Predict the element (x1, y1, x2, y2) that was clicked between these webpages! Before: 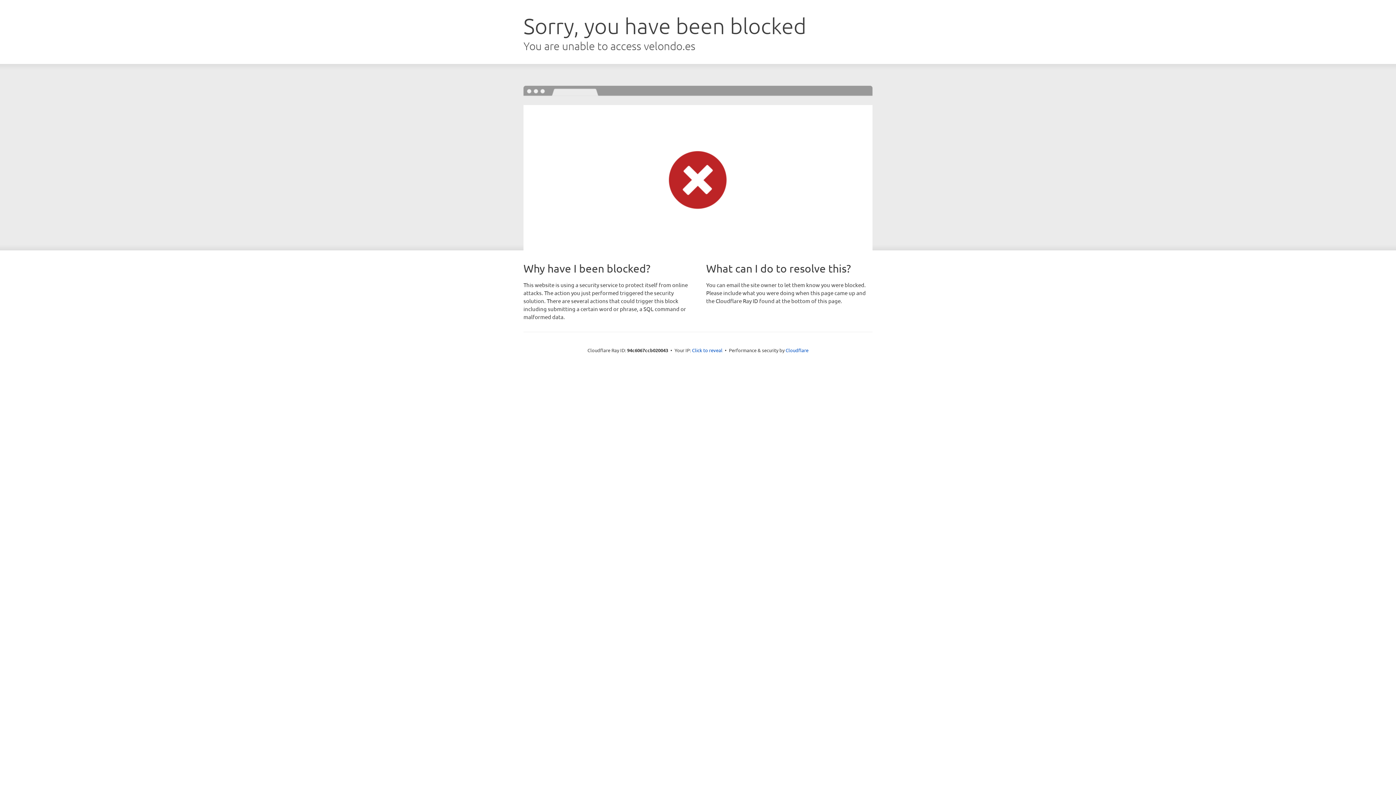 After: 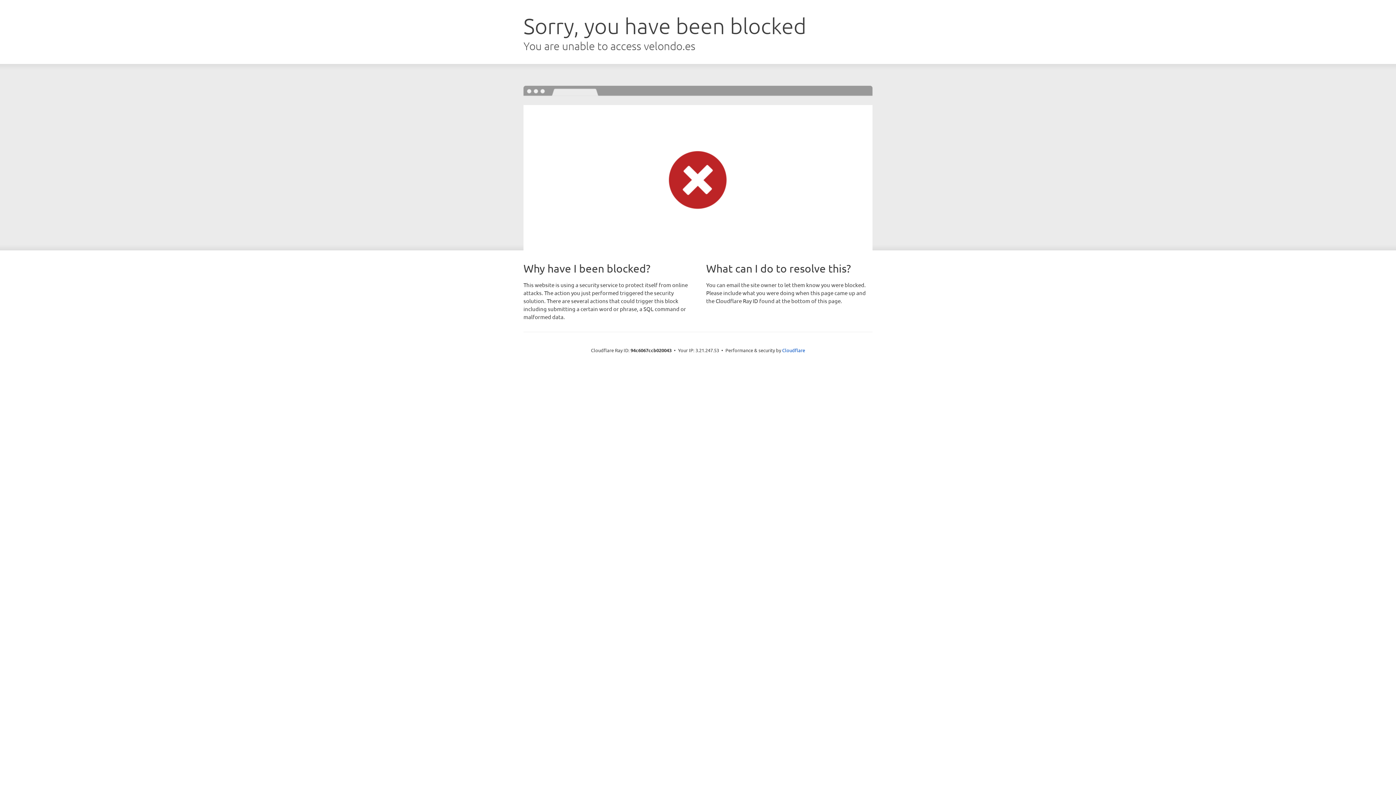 Action: label: Click to reveal bbox: (692, 346, 722, 353)